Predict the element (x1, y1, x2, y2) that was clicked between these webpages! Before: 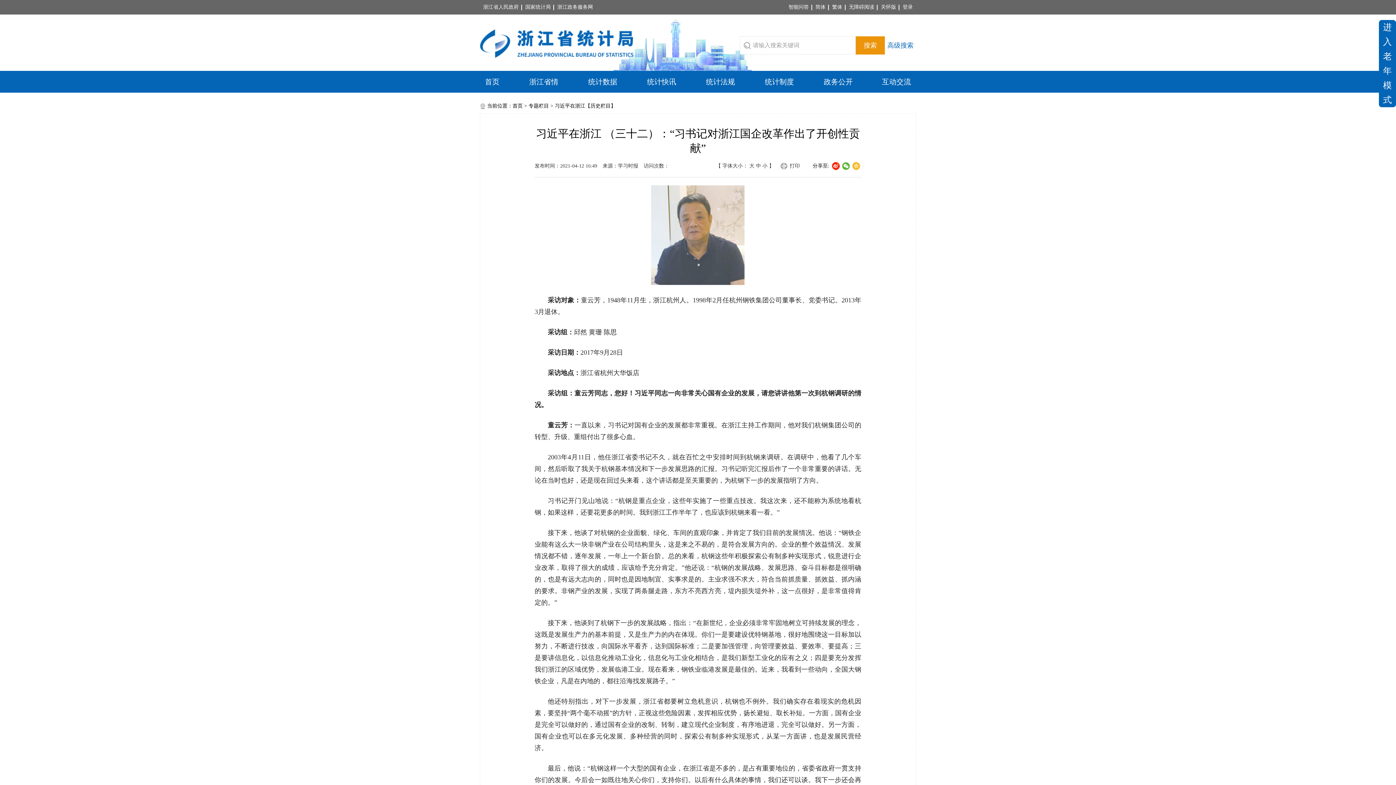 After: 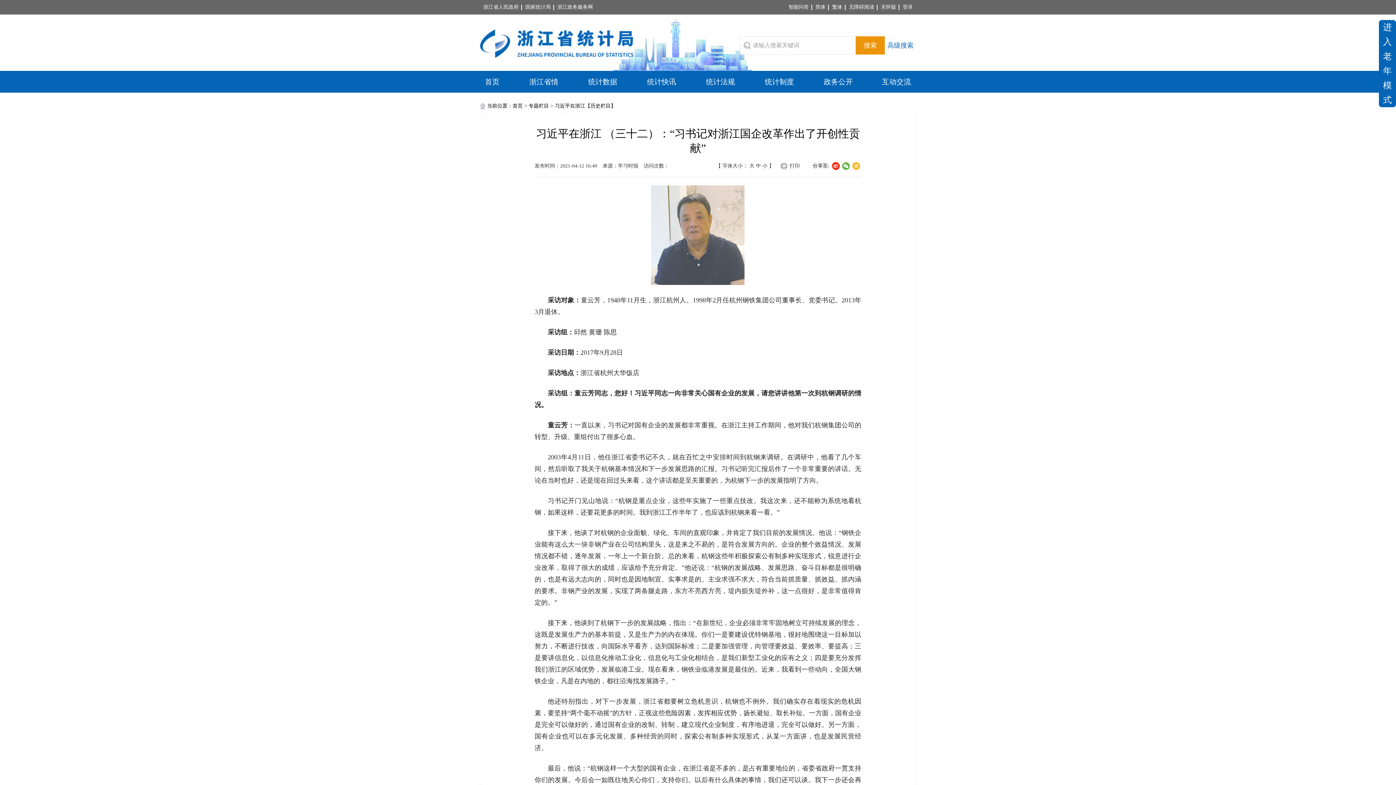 Action: label: 智能问答 bbox: (785, 0, 812, 14)